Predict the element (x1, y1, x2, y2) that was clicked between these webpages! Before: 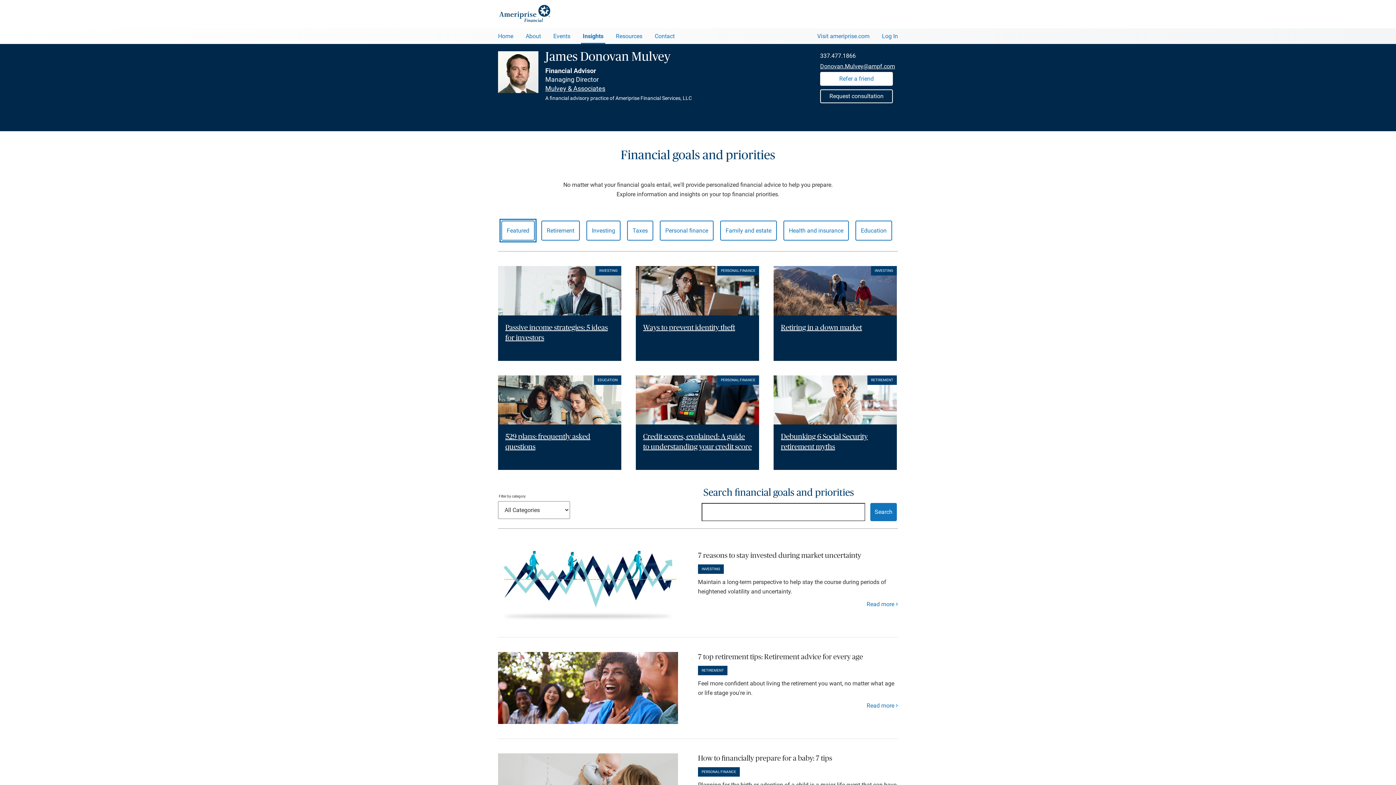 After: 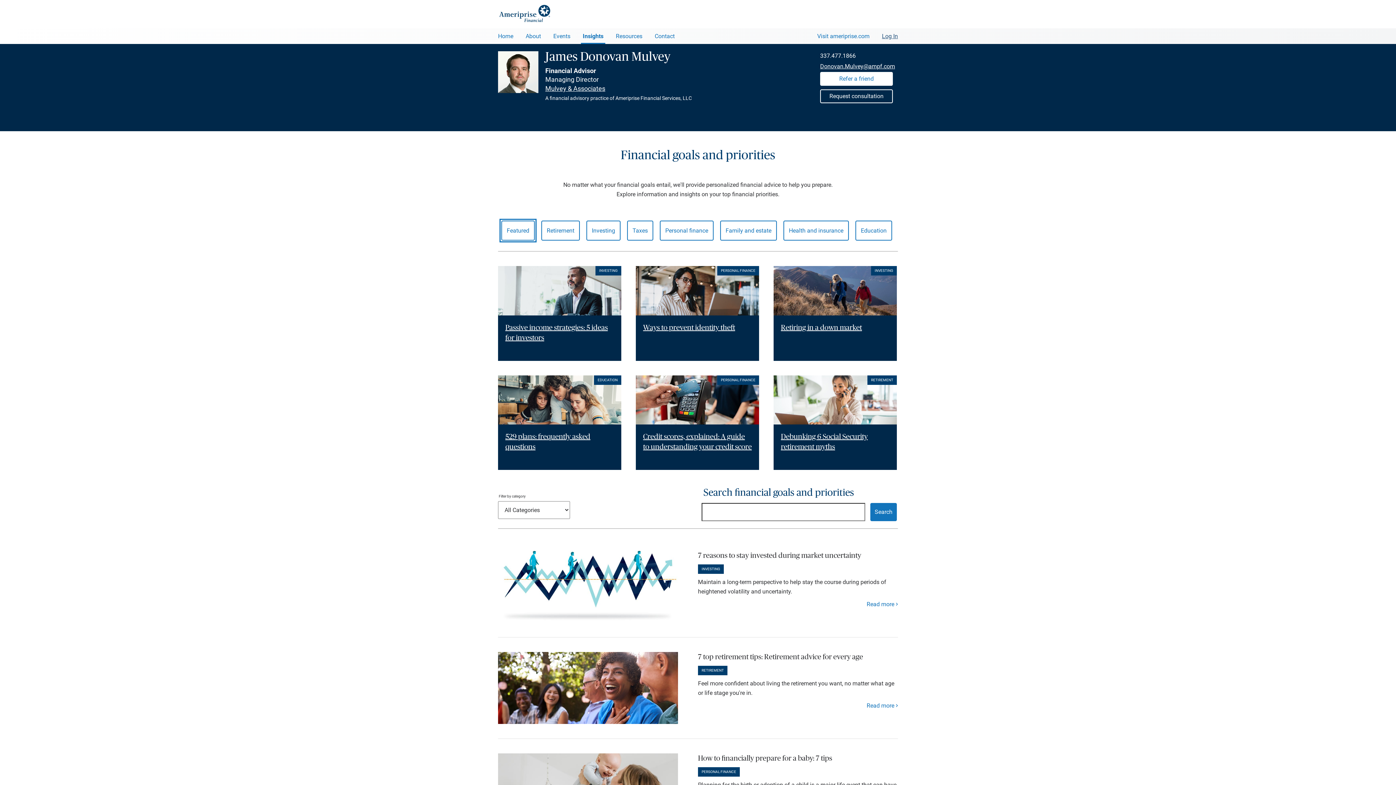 Action: label: Log In bbox: (882, 29, 898, 43)